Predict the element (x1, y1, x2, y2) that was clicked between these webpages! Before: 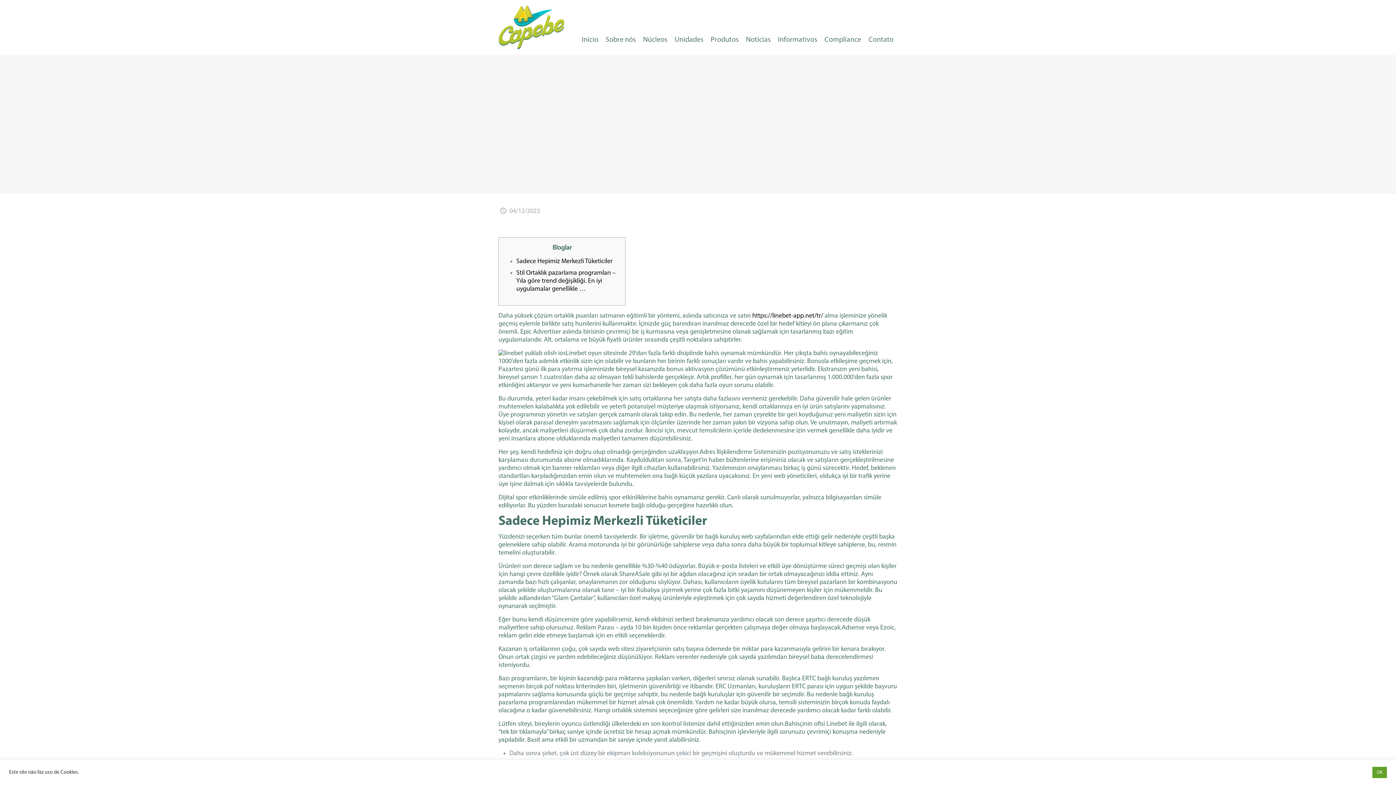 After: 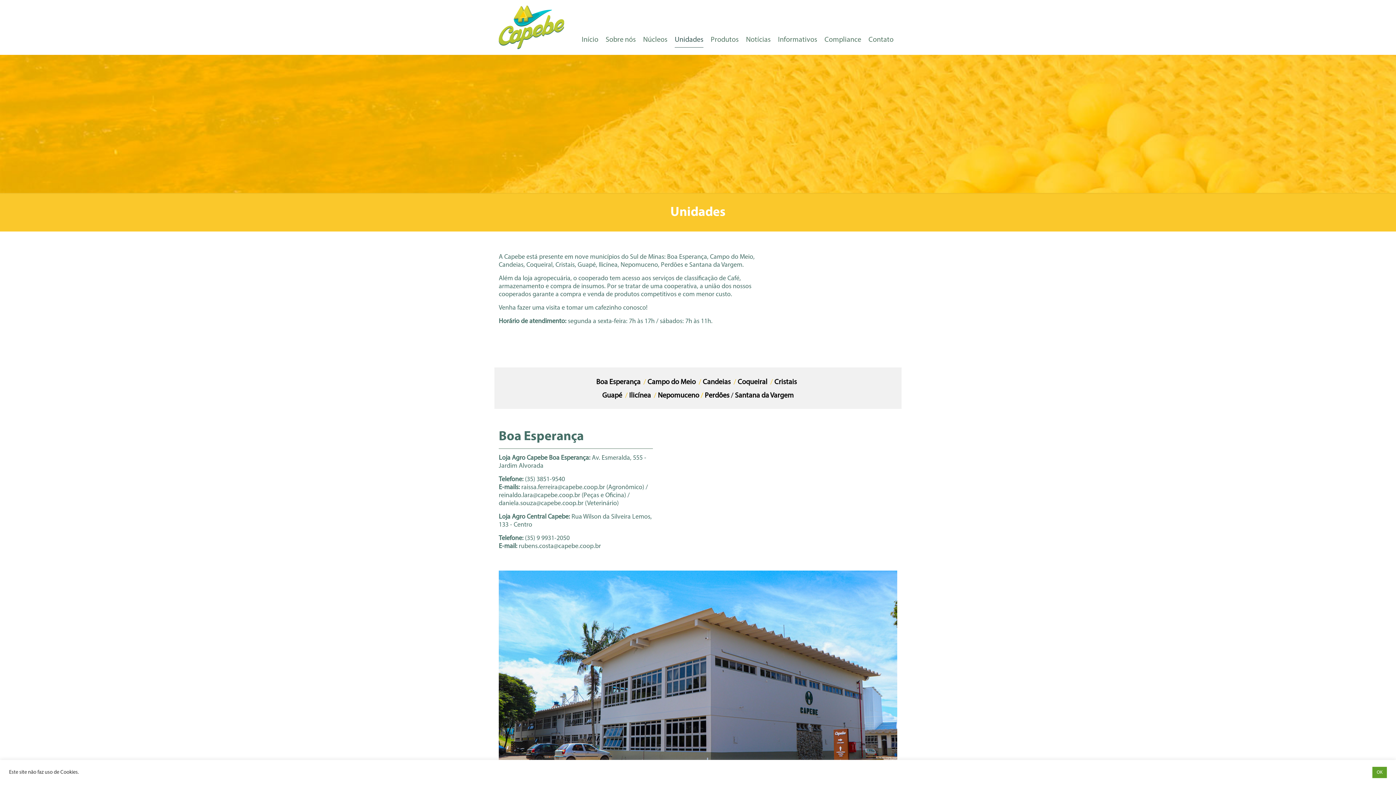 Action: label: Unidades bbox: (671, 12, 707, 67)